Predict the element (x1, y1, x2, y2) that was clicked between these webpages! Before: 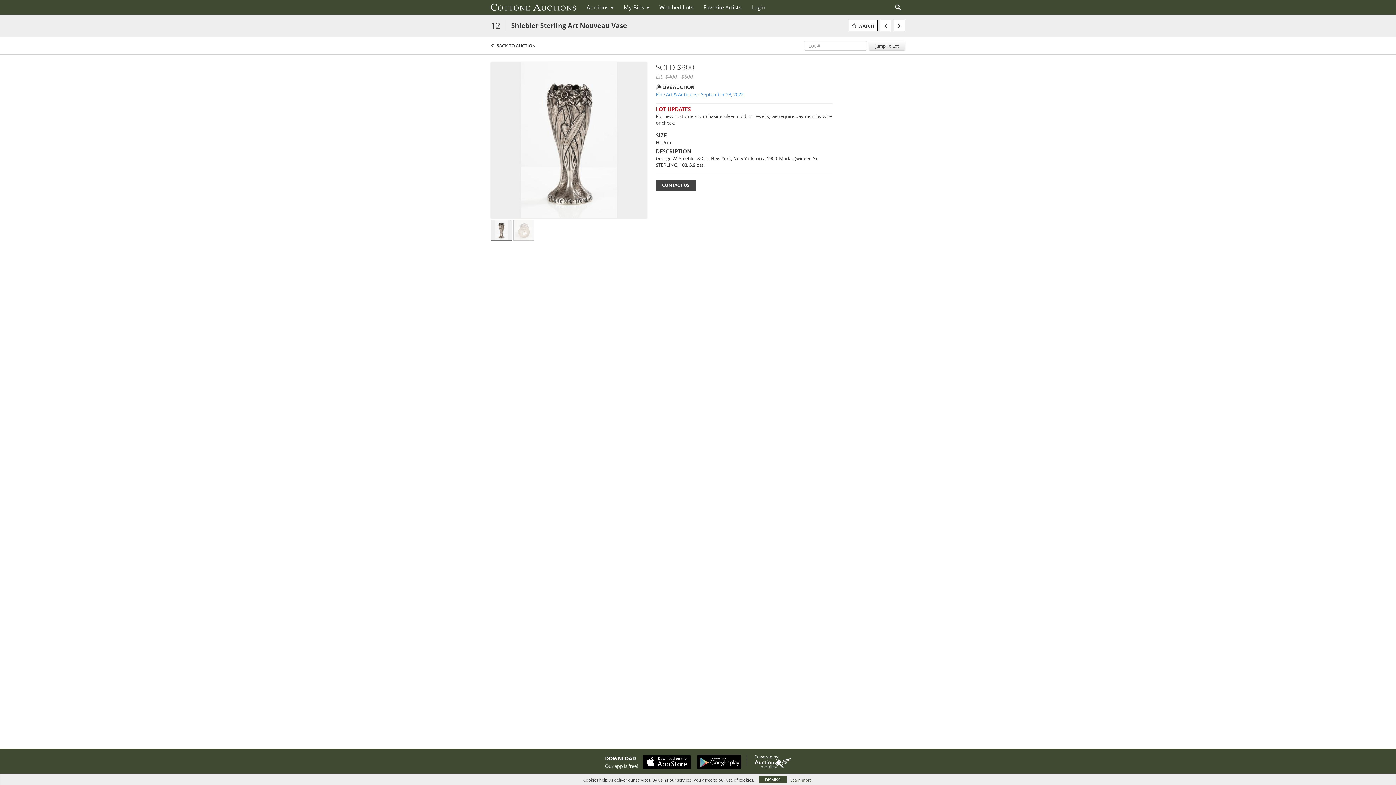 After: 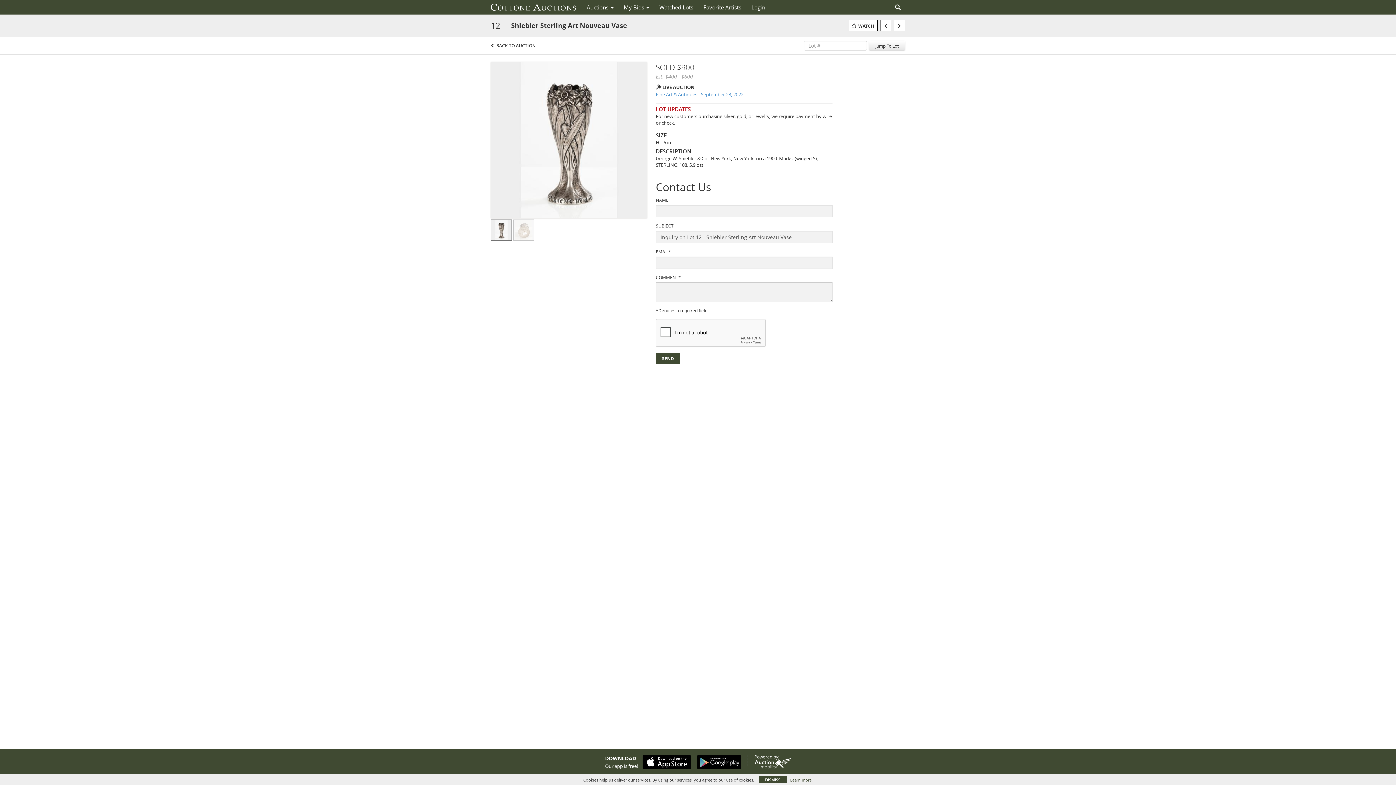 Action: bbox: (656, 179, 696, 190) label: CONTACT US